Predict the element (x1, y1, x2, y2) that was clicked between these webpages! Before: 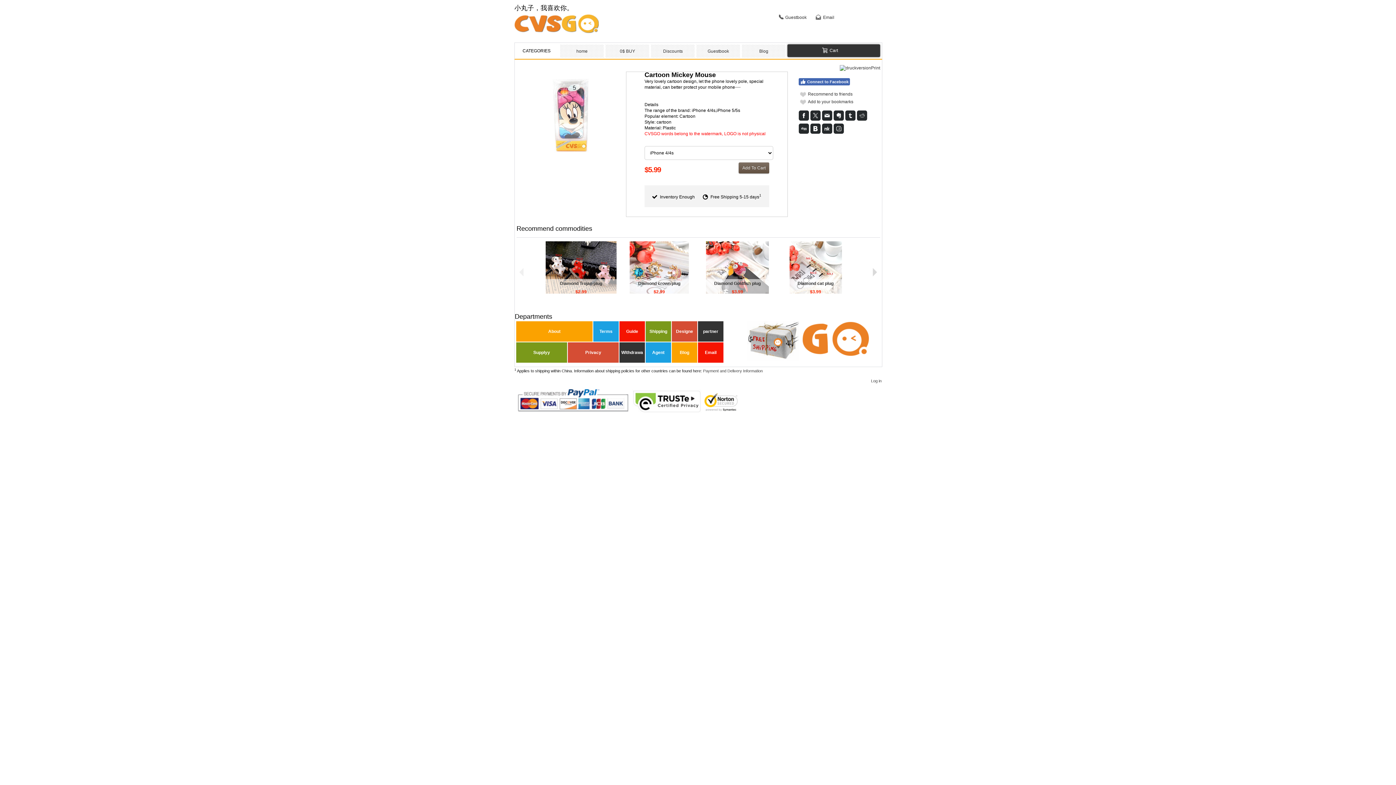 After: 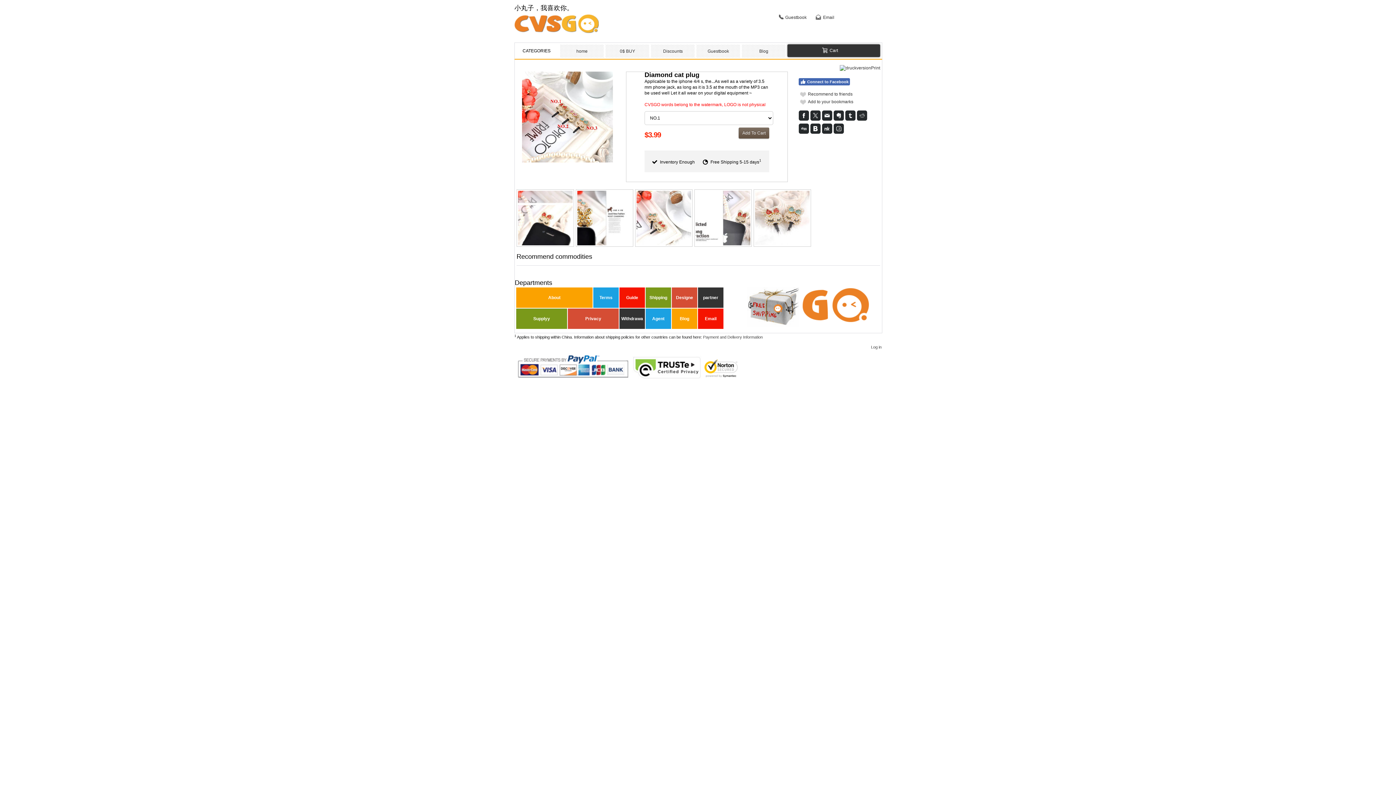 Action: bbox: (779, 241, 852, 296)